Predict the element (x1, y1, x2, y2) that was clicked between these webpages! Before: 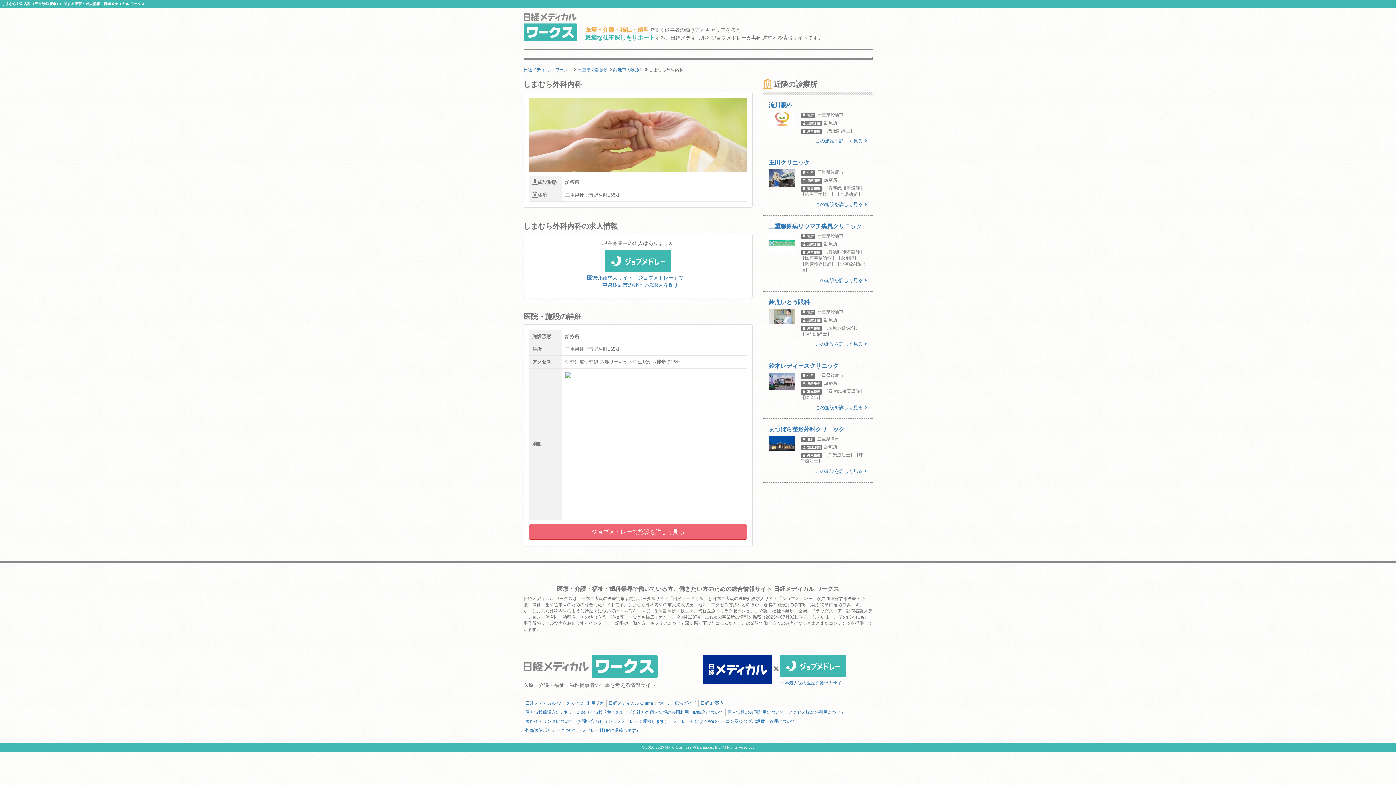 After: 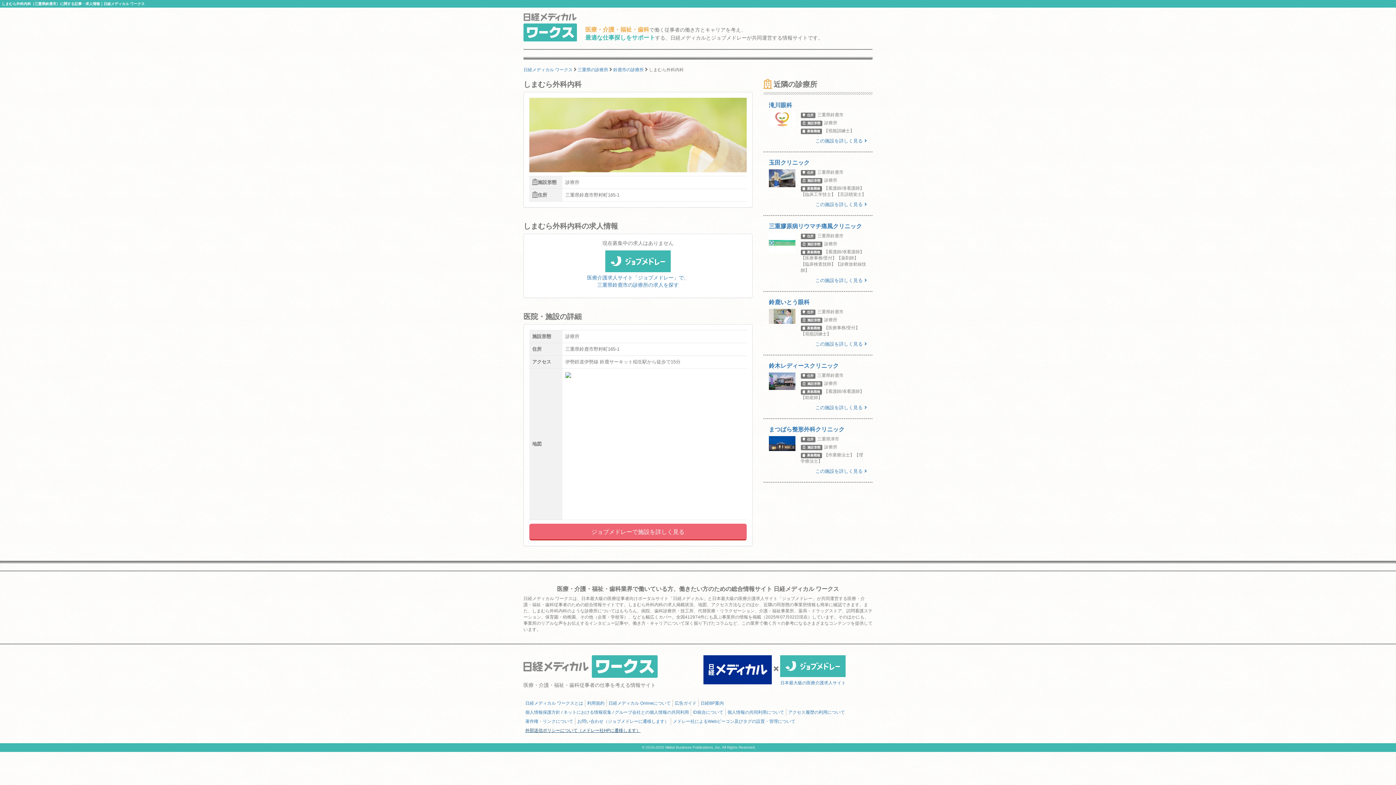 Action: label: 外部送信ポリシーについて（メドレー社HPに遷移します） bbox: (525, 722, 640, 738)